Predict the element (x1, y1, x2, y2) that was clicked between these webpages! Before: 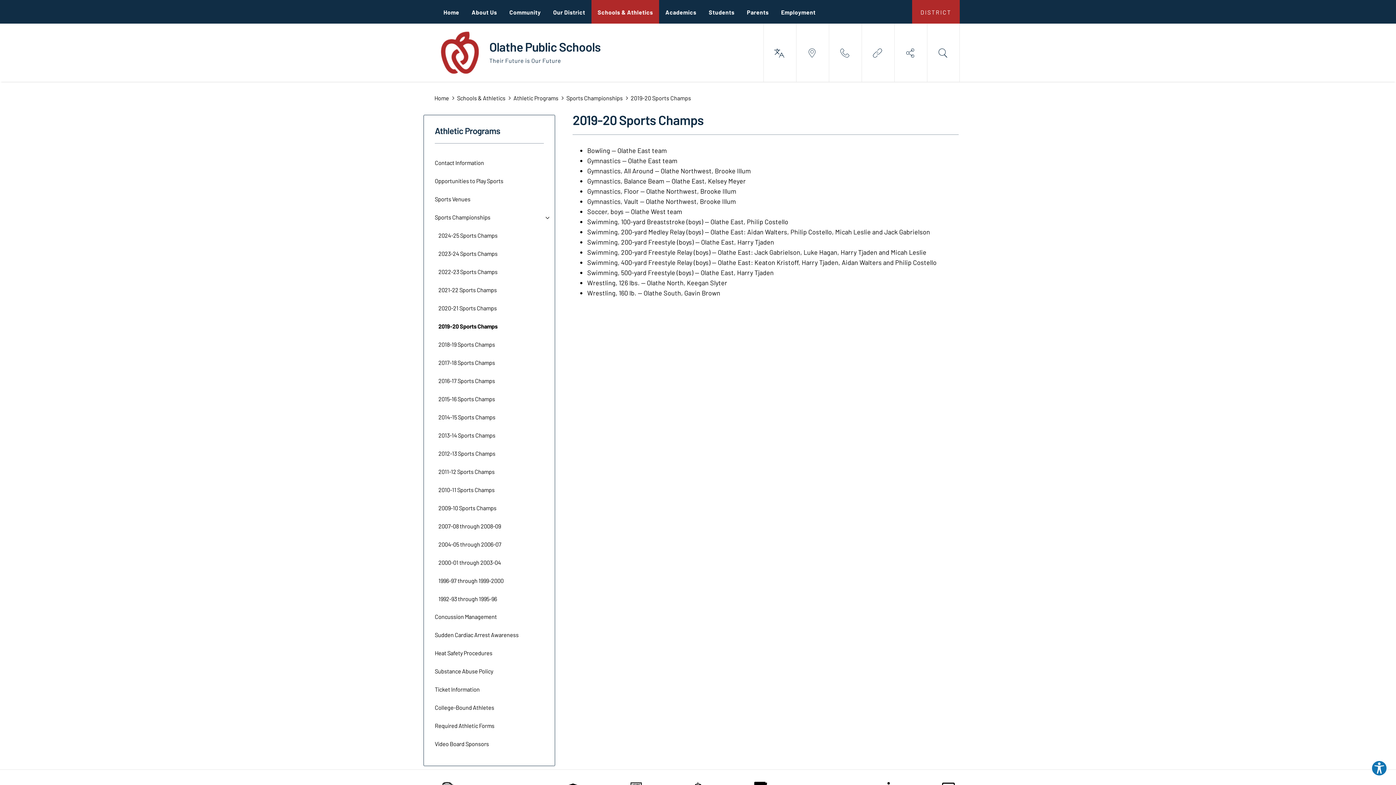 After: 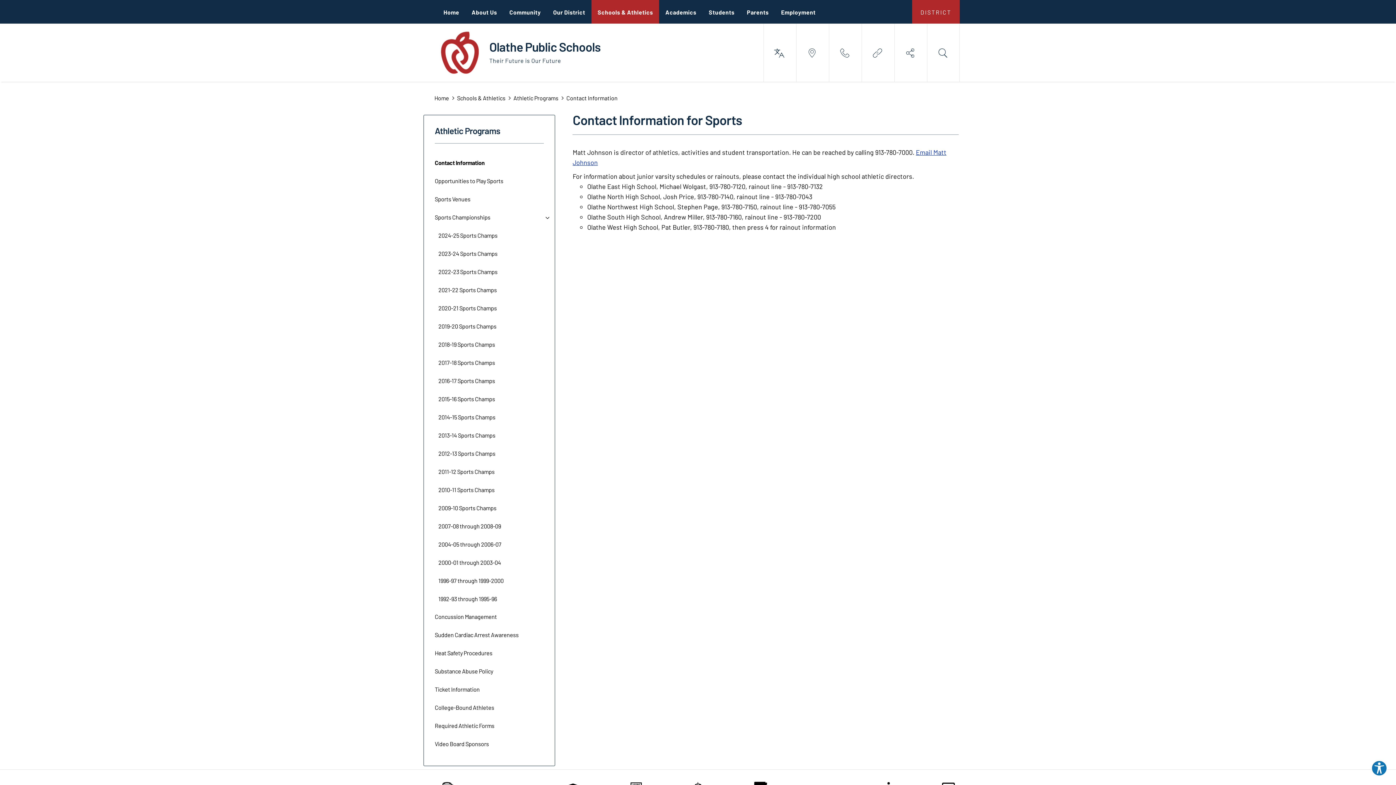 Action: label: Athletic Programs bbox: (513, 94, 564, 101)